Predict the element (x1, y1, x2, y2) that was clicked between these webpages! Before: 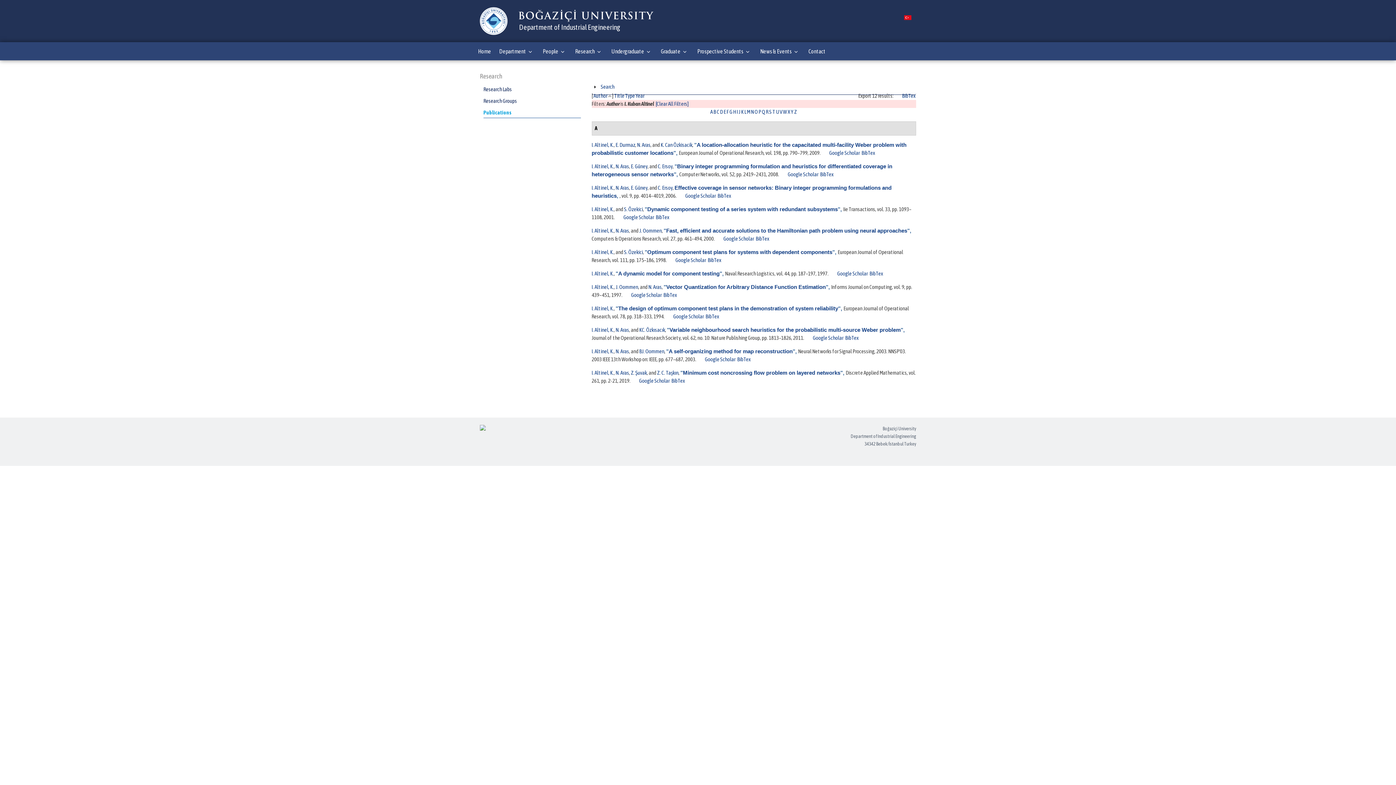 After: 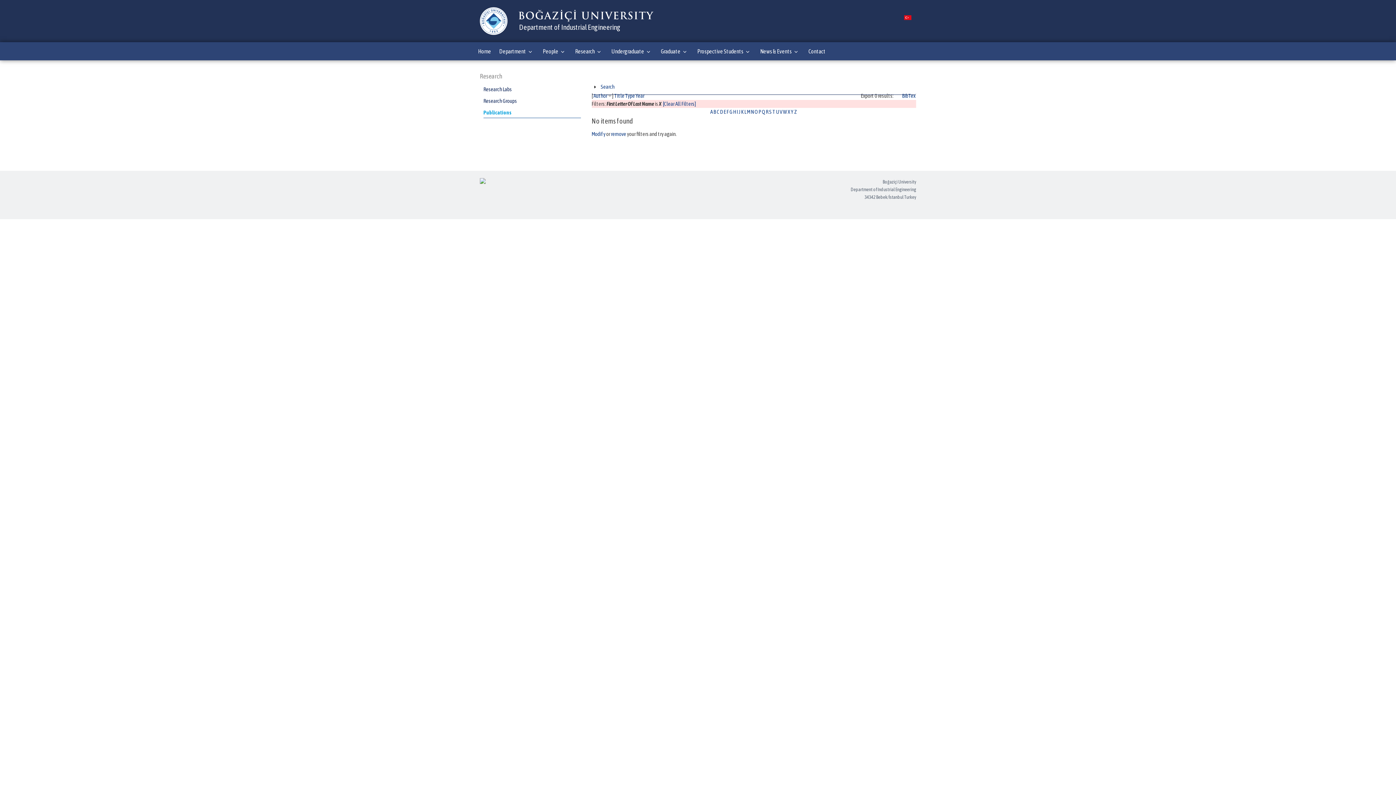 Action: label: X bbox: (787, 108, 790, 114)